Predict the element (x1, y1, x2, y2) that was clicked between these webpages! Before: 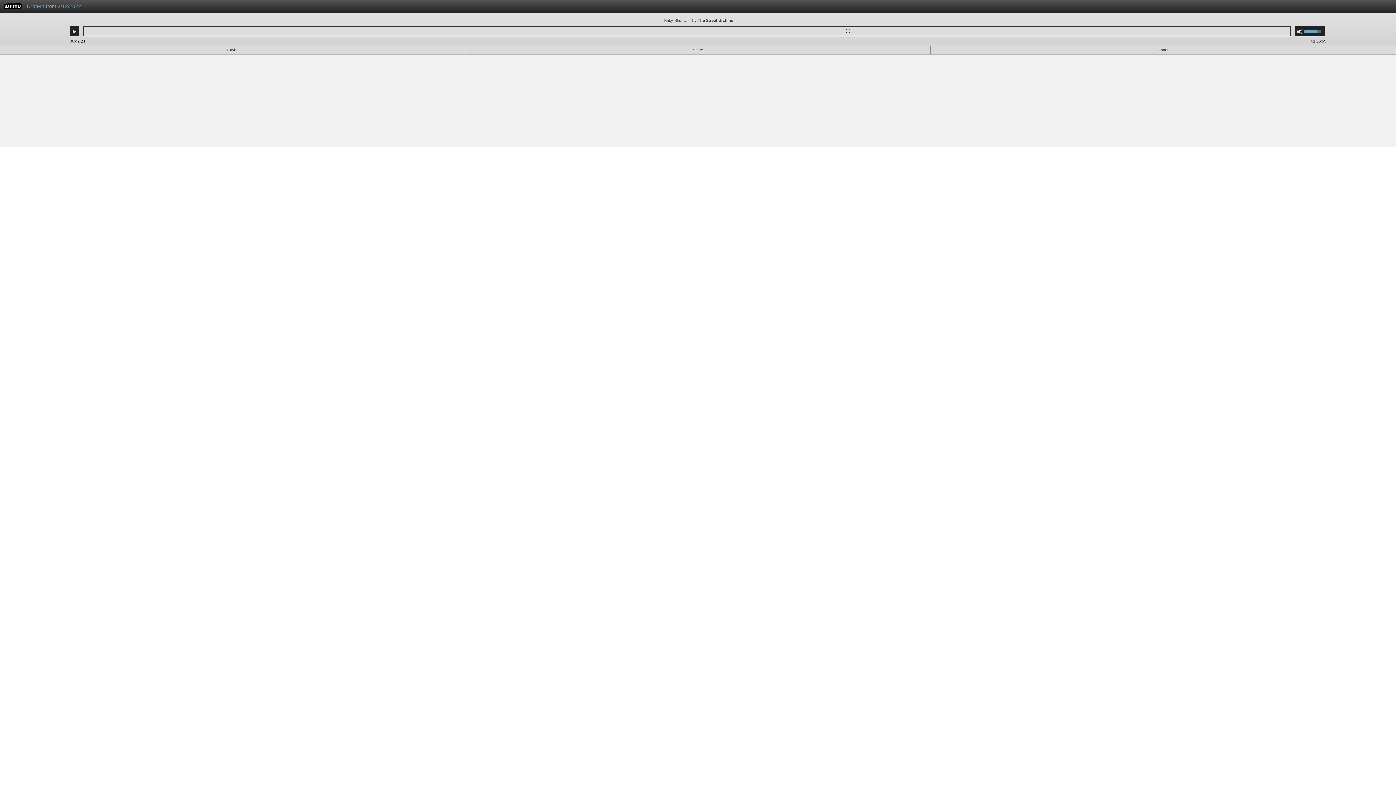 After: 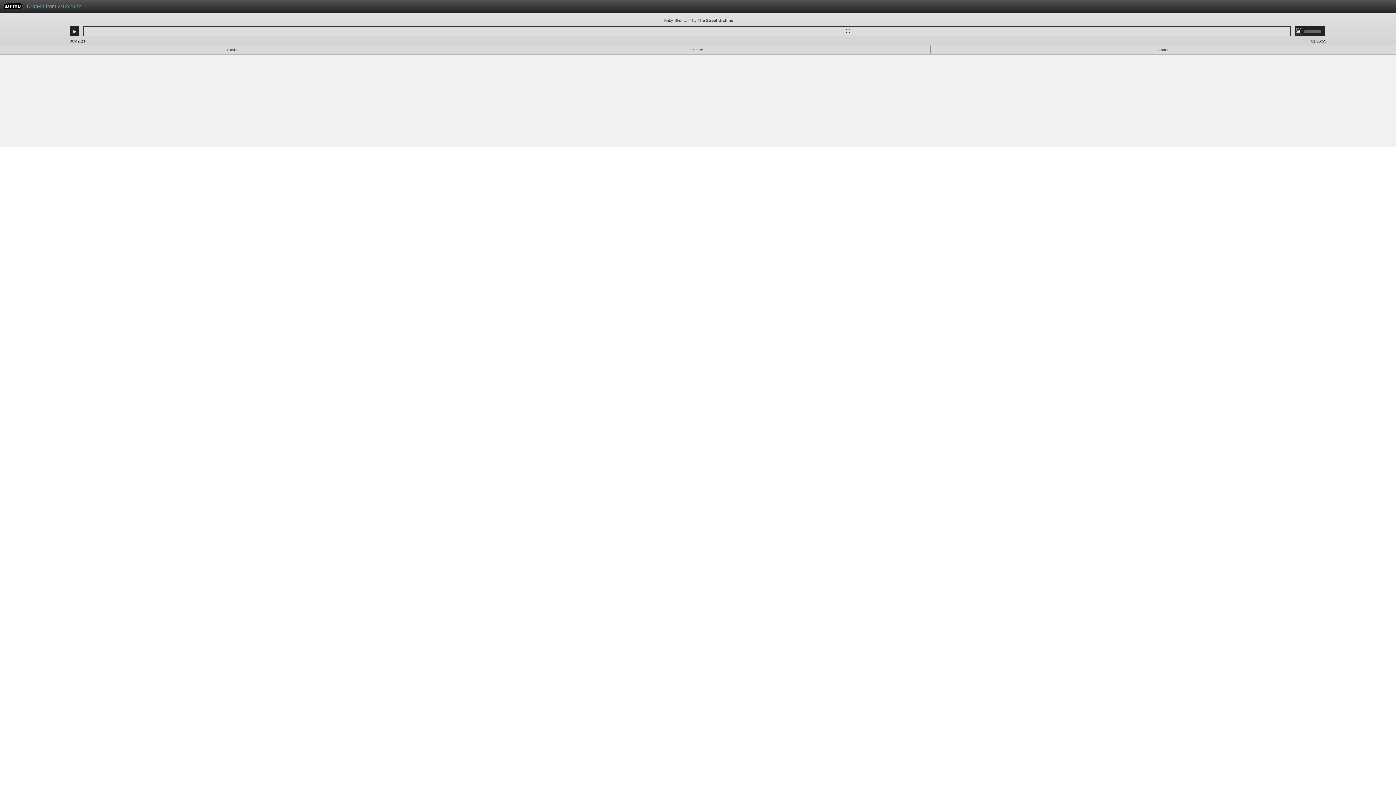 Action: label: Mute bbox: (1297, 28, 1302, 34)